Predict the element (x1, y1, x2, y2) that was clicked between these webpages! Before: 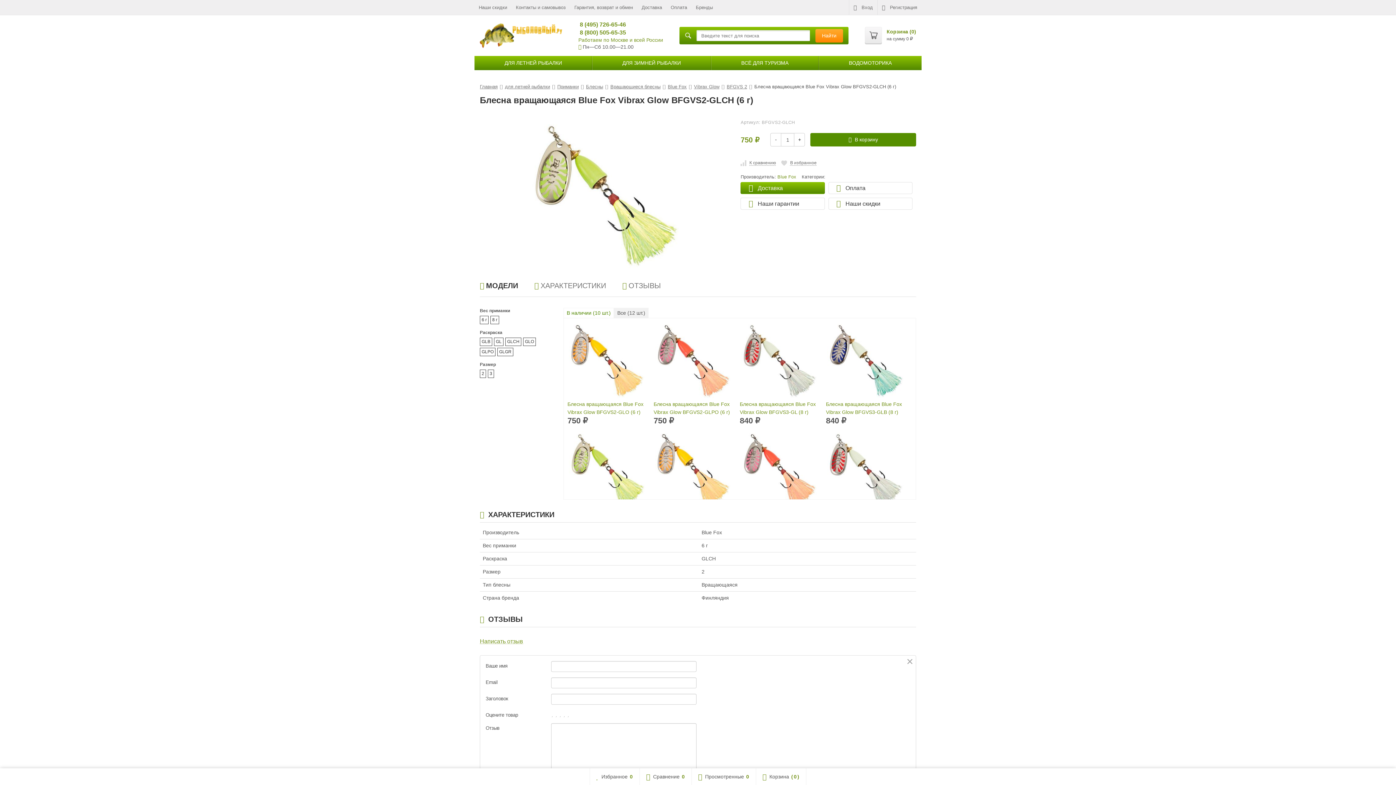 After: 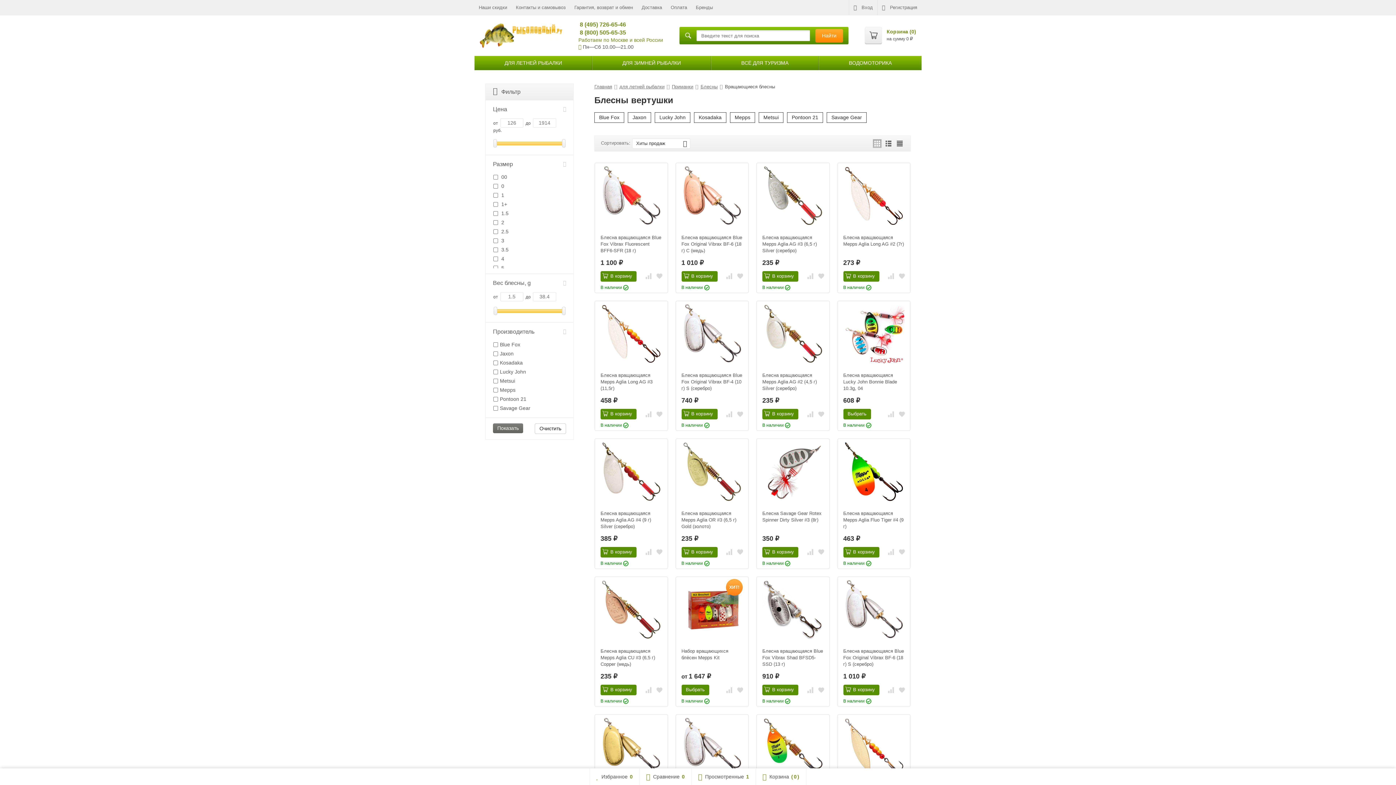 Action: bbox: (610, 84, 660, 89) label: Вращающиеся блесны